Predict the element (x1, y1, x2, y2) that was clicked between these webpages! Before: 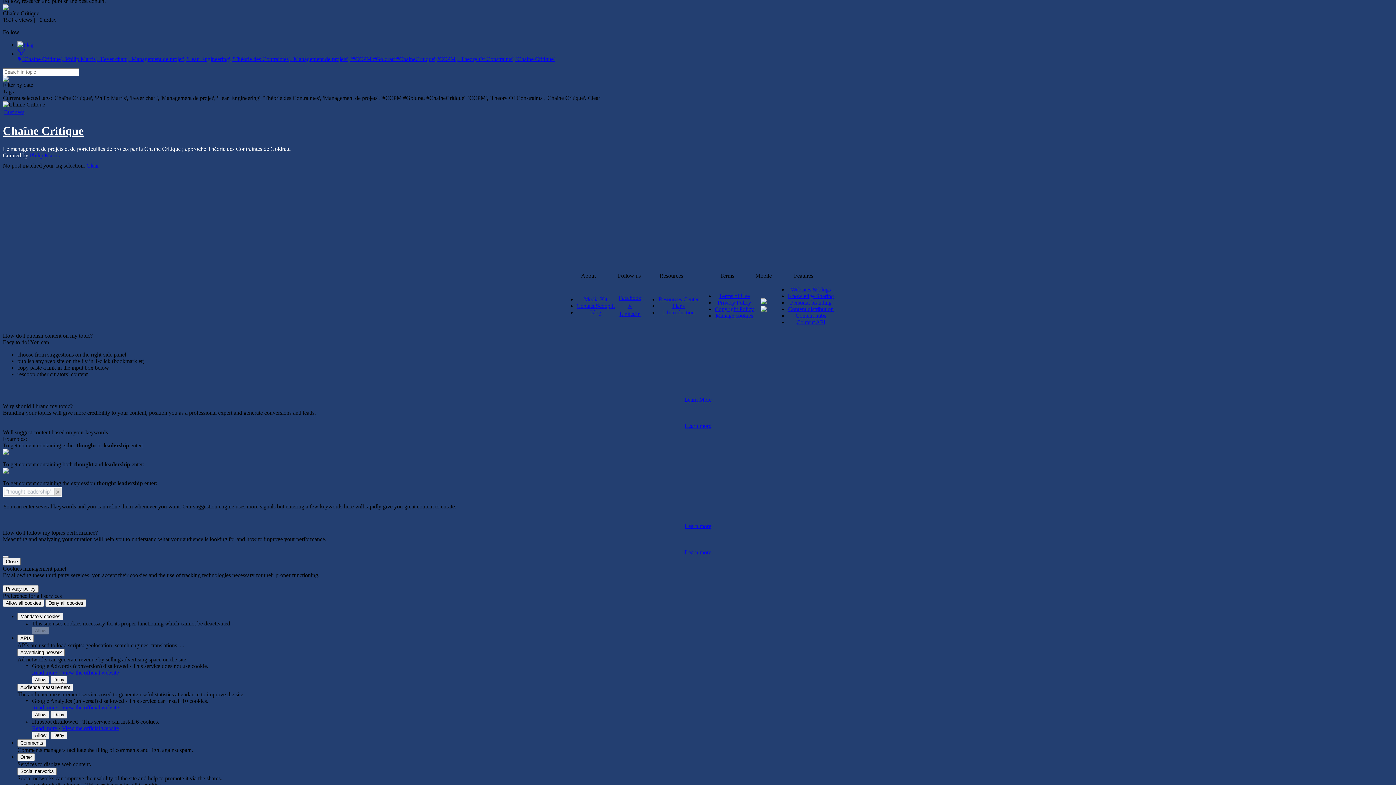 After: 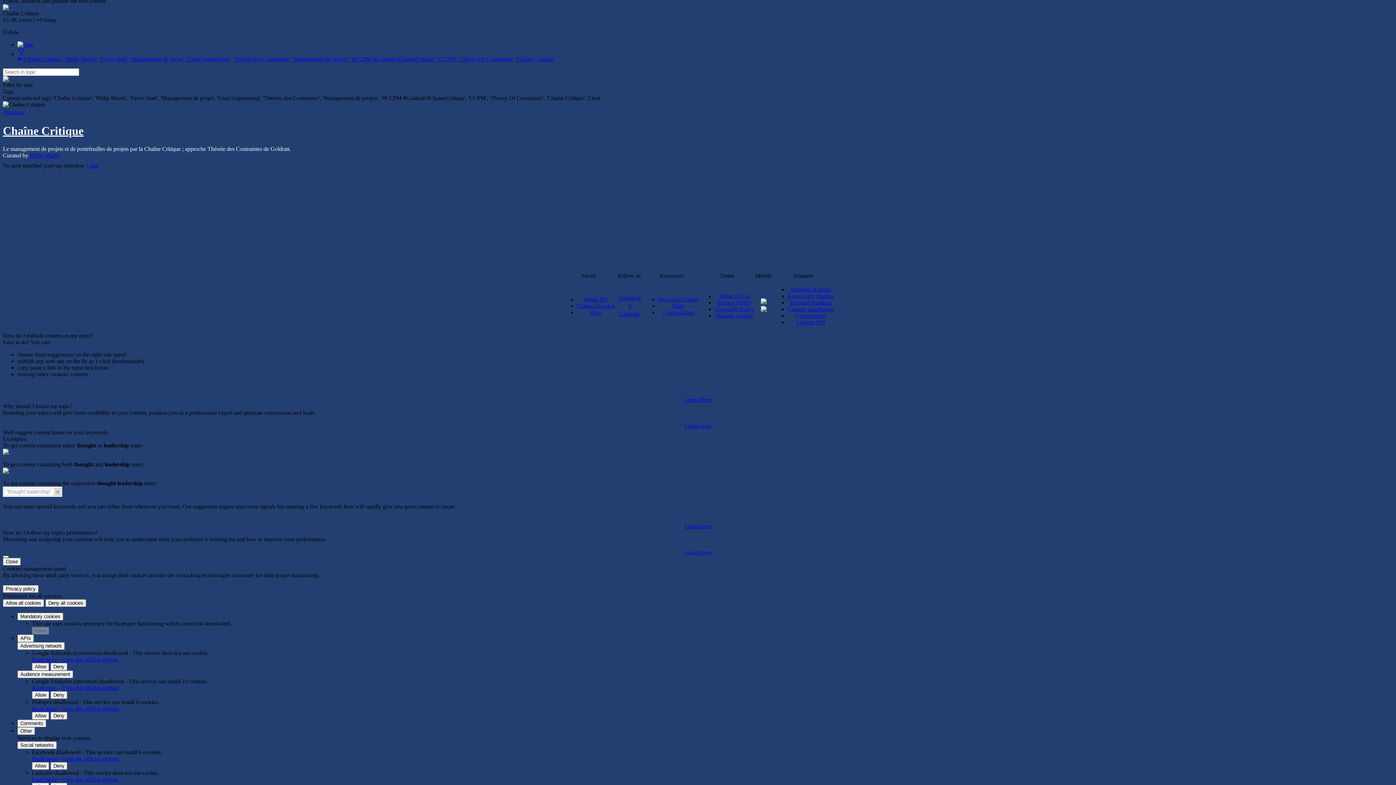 Action: bbox: (17, 753, 34, 761) label: Other